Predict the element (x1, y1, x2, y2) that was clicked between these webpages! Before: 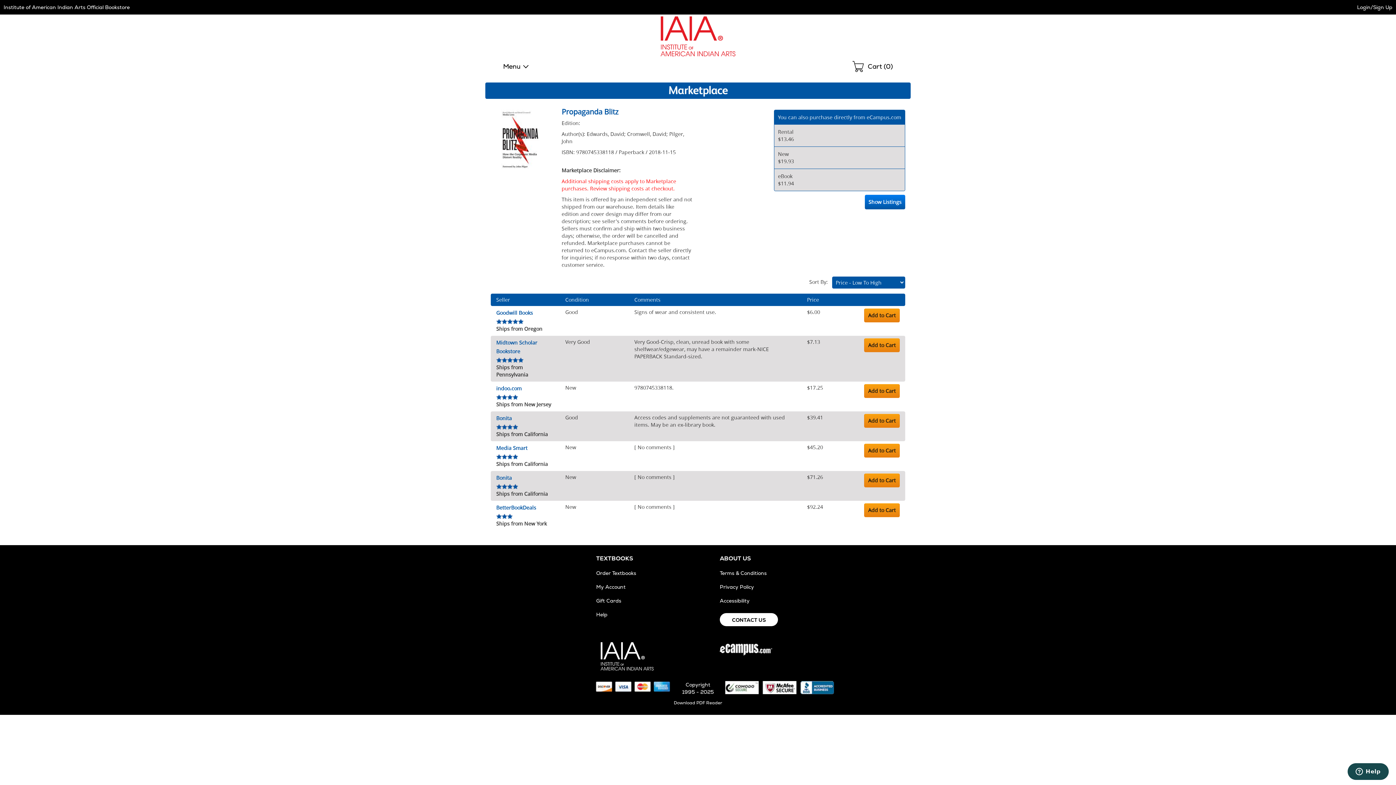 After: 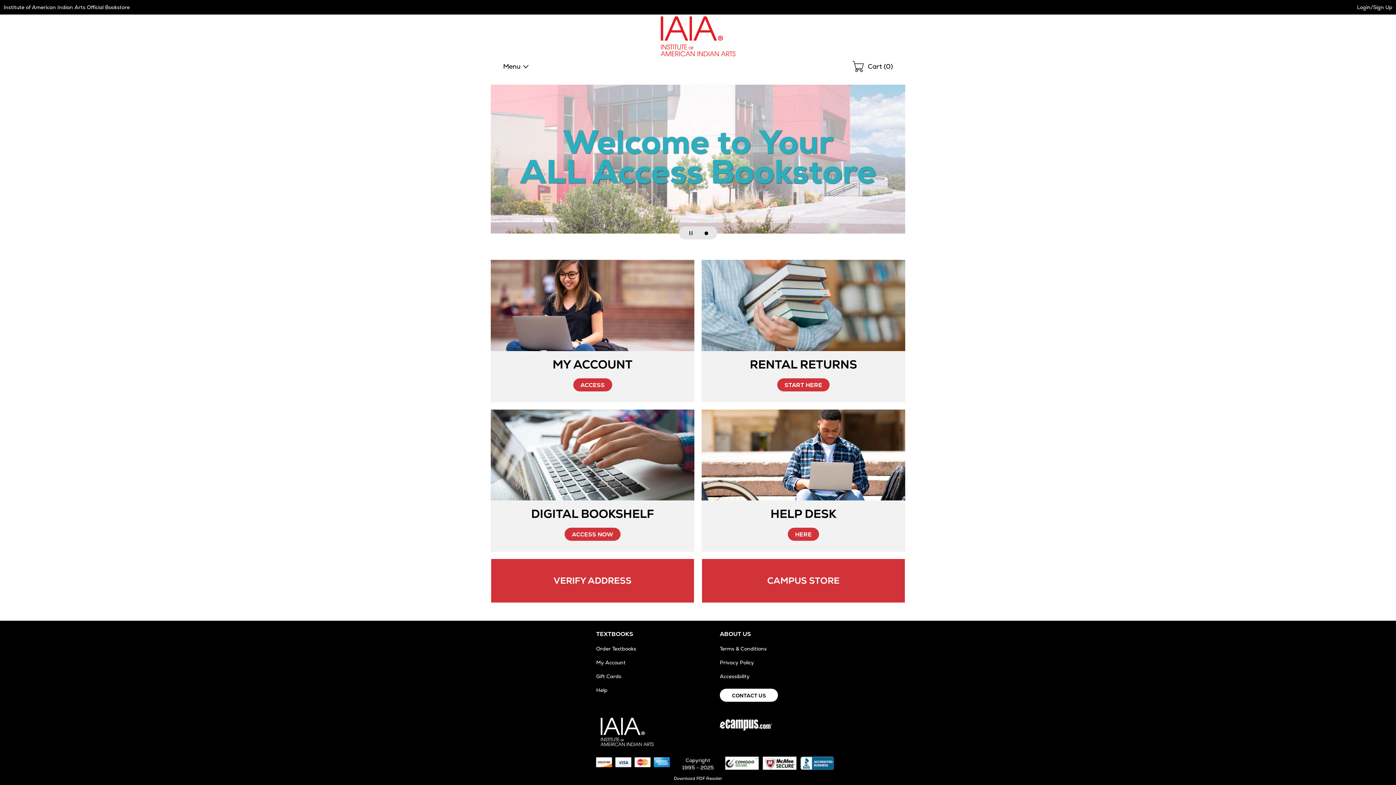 Action: bbox: (660, 32, 735, 39)